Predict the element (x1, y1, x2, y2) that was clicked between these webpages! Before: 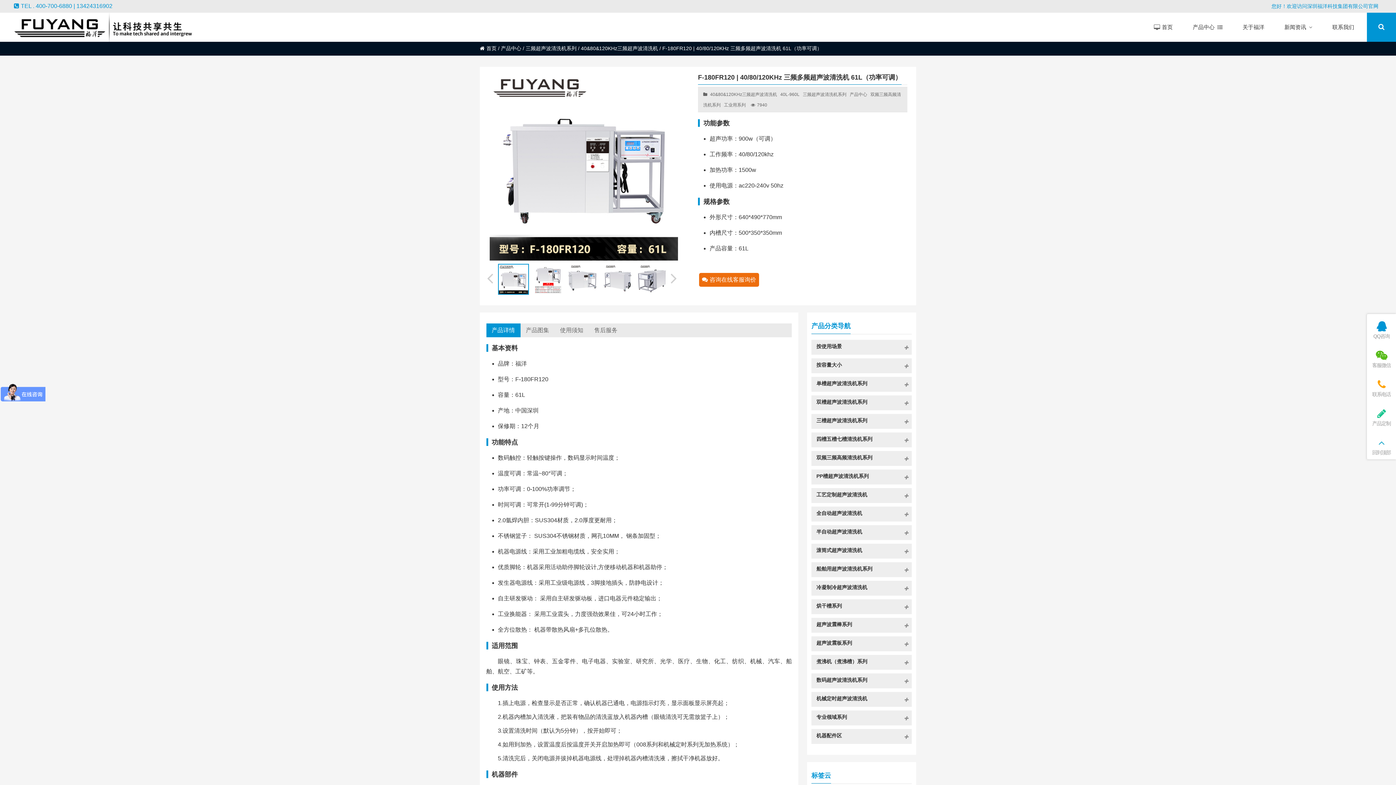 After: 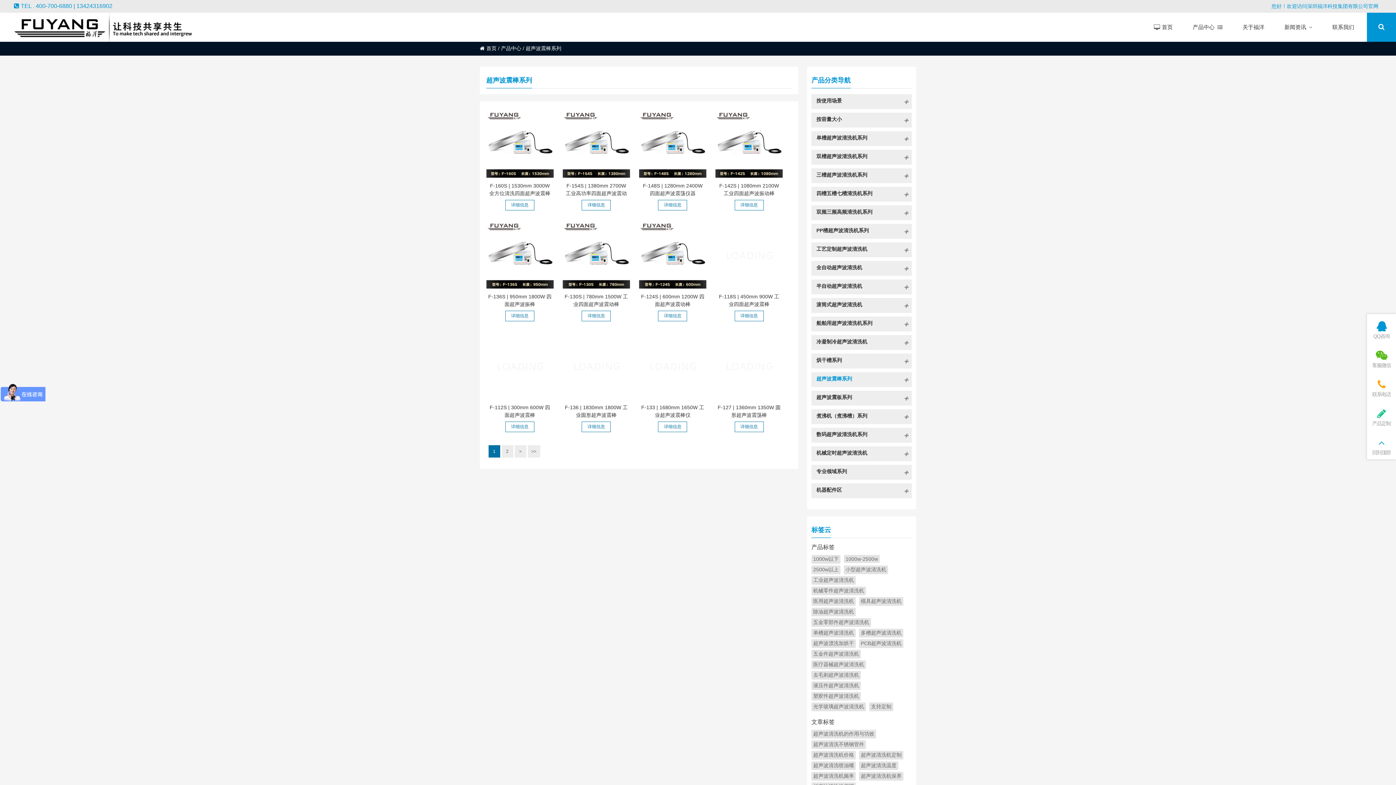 Action: label: 超声波震棒系列 bbox: (811, 618, 911, 633)